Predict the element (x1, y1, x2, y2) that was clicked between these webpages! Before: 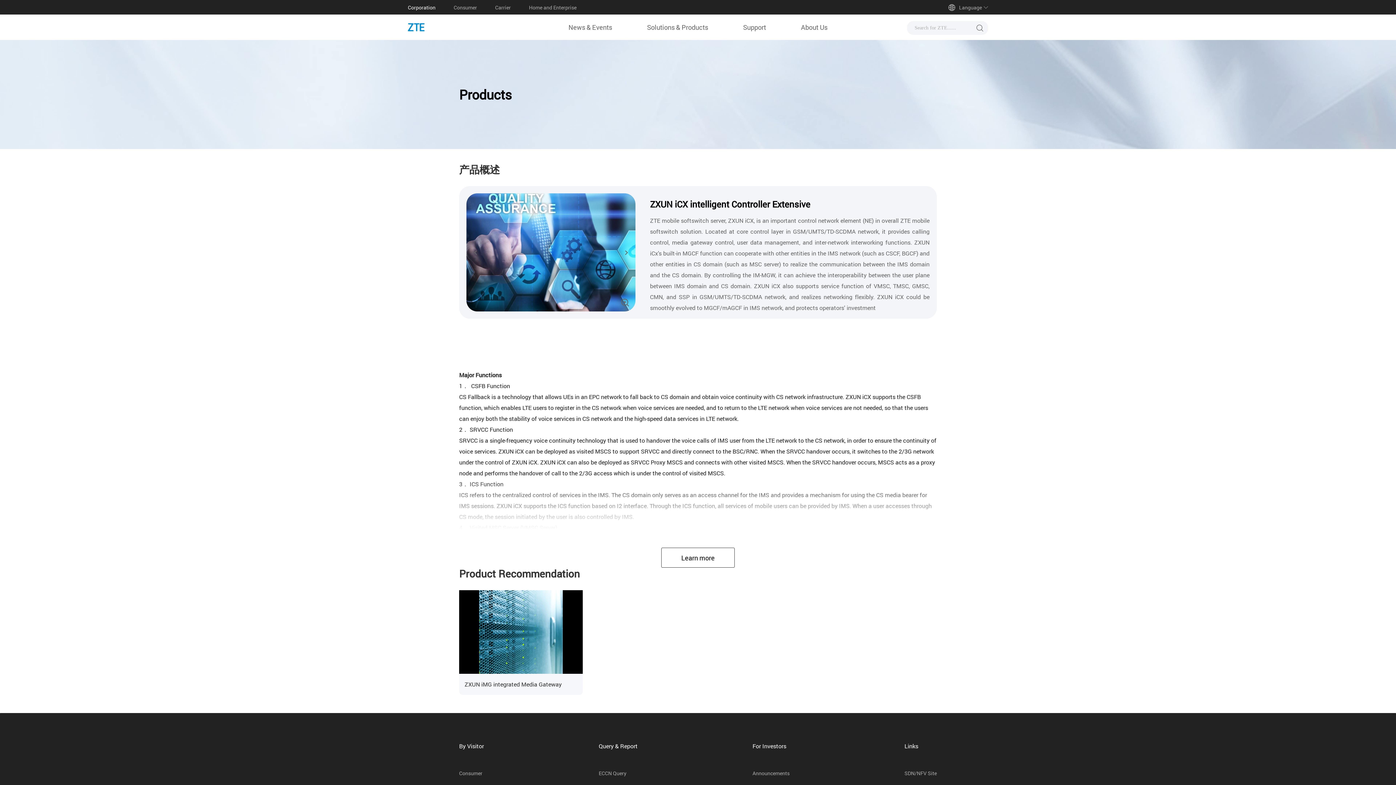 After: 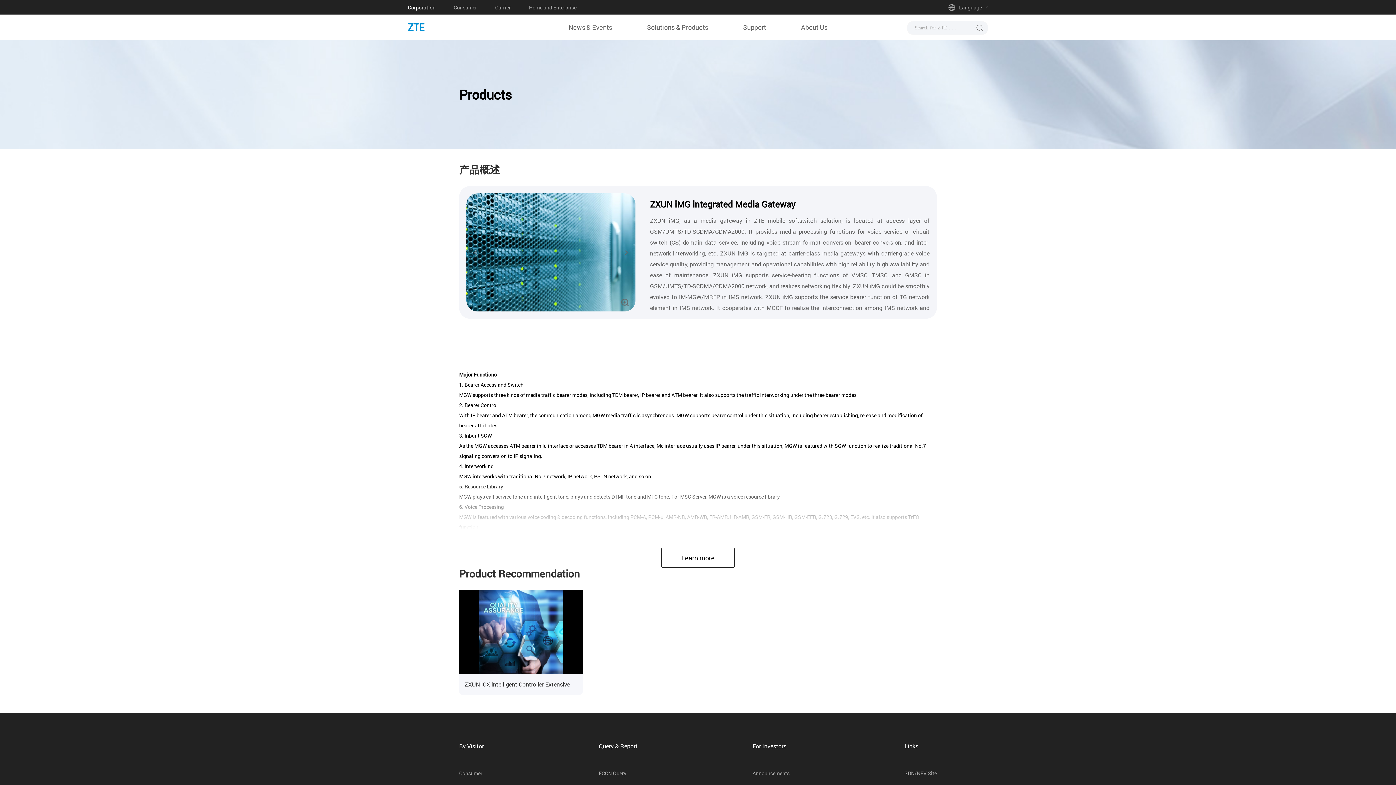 Action: bbox: (459, 590, 582, 695) label: ZXUN iMG integrated Media Gateway